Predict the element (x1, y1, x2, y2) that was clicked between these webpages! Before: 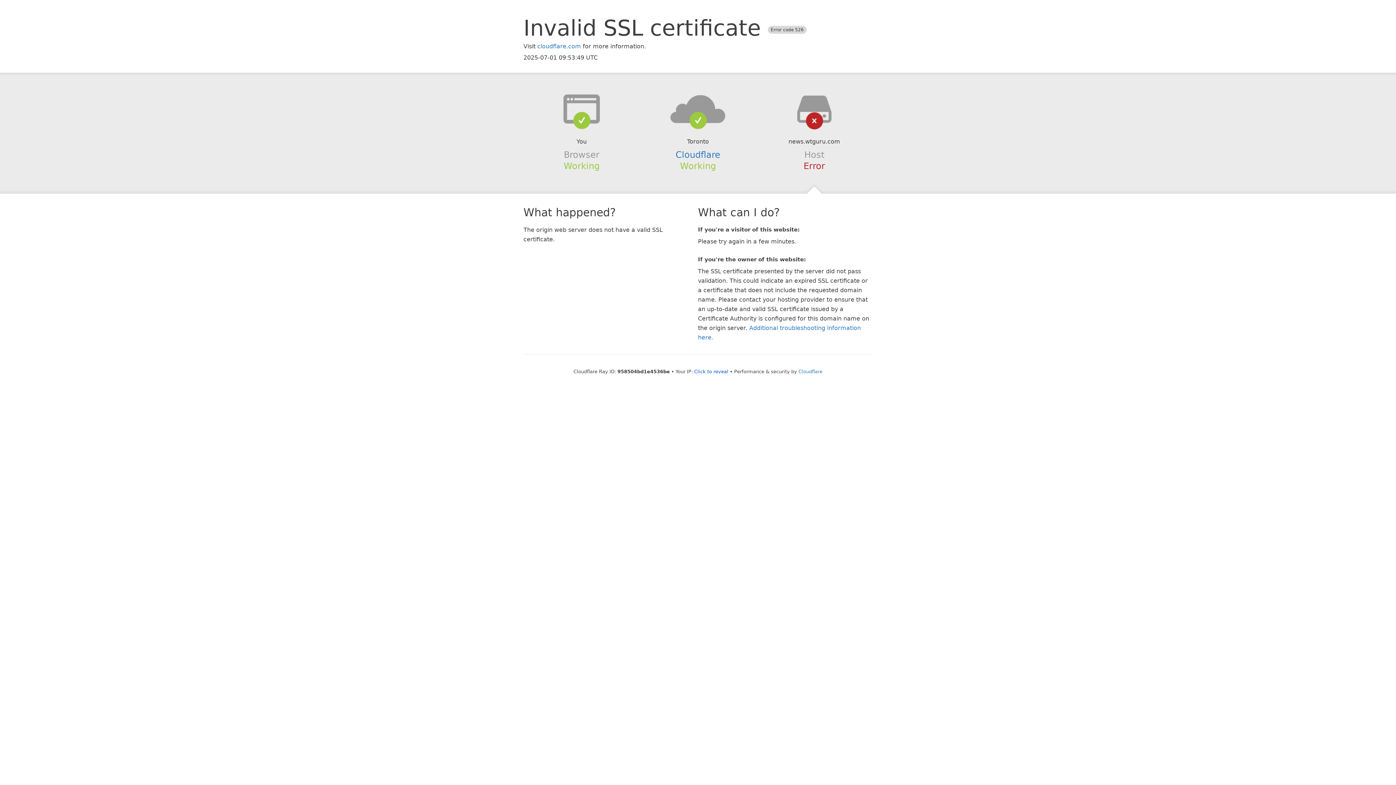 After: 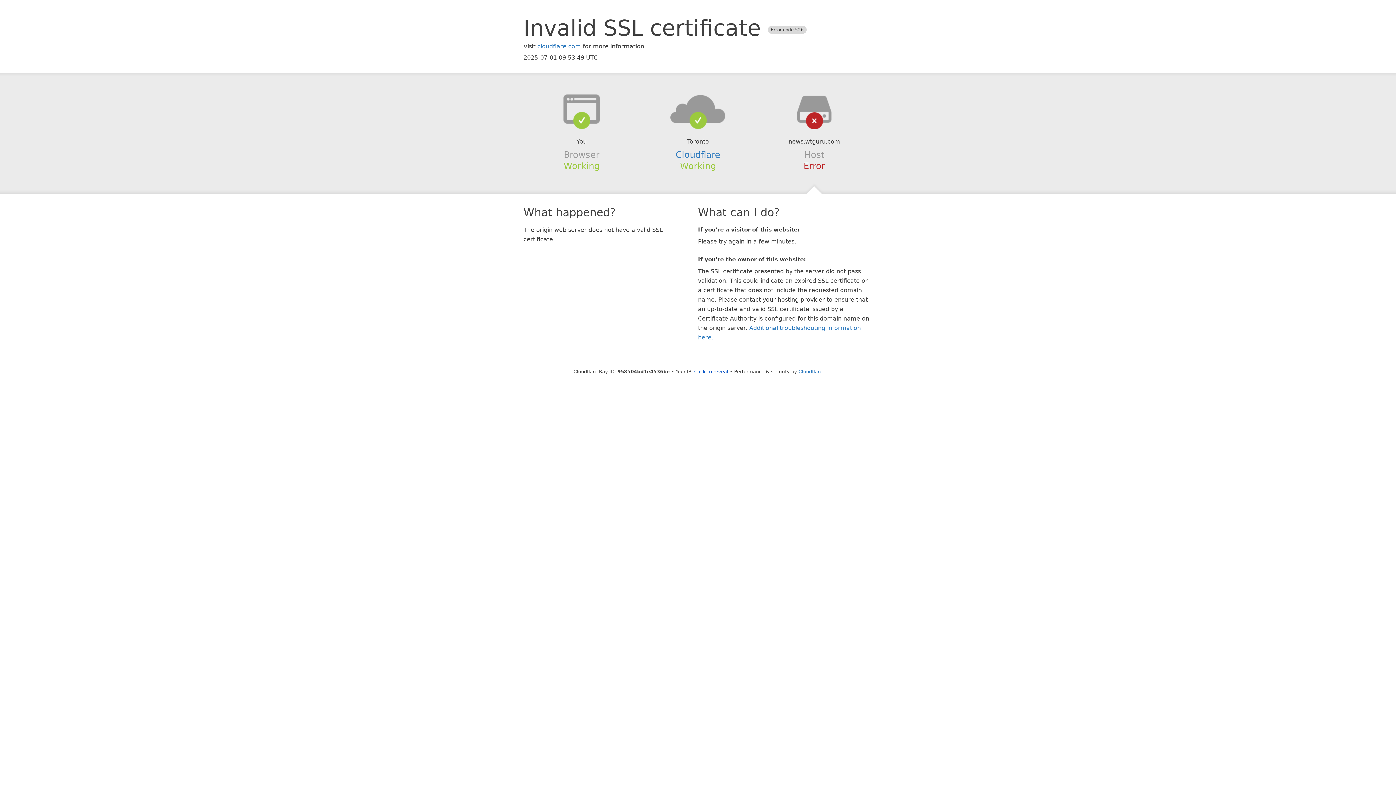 Action: bbox: (639, 94, 756, 123)